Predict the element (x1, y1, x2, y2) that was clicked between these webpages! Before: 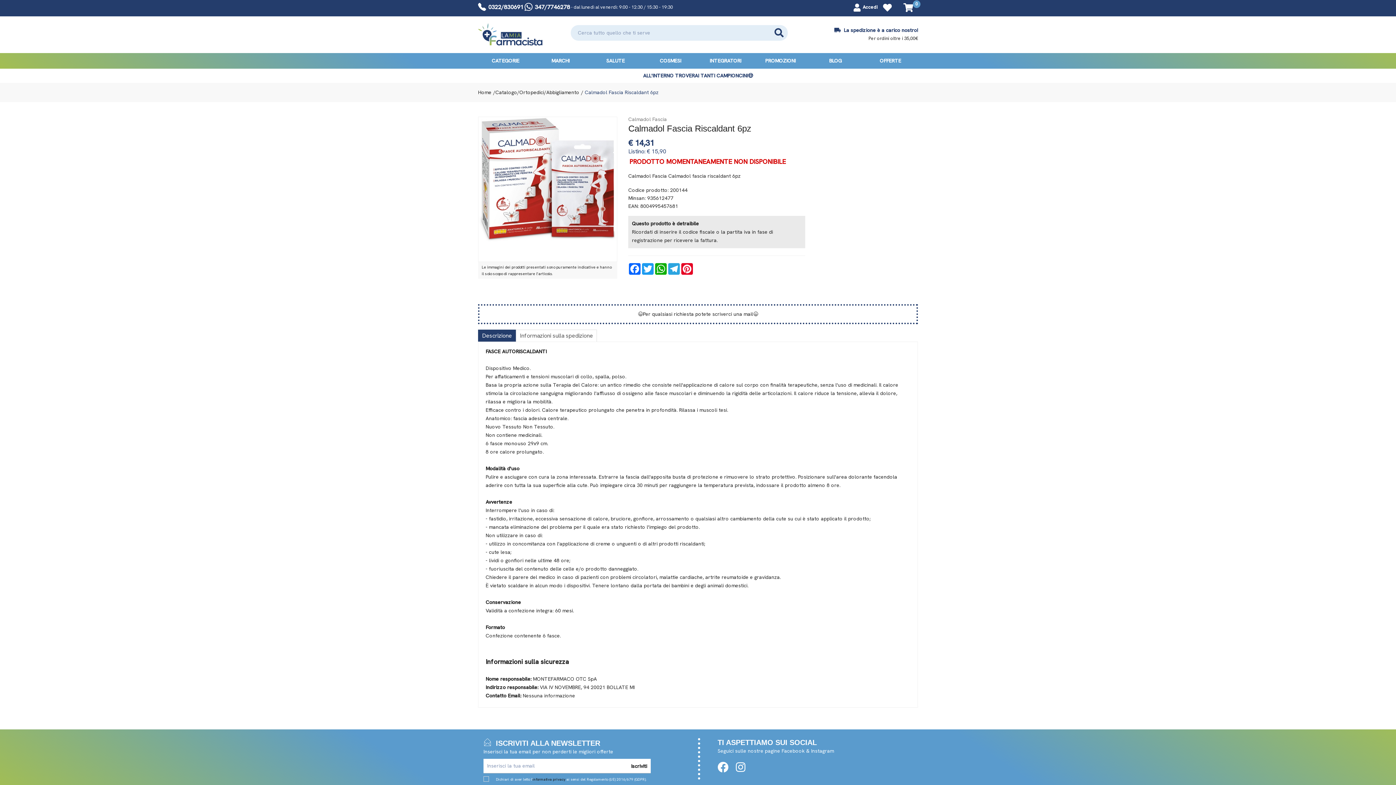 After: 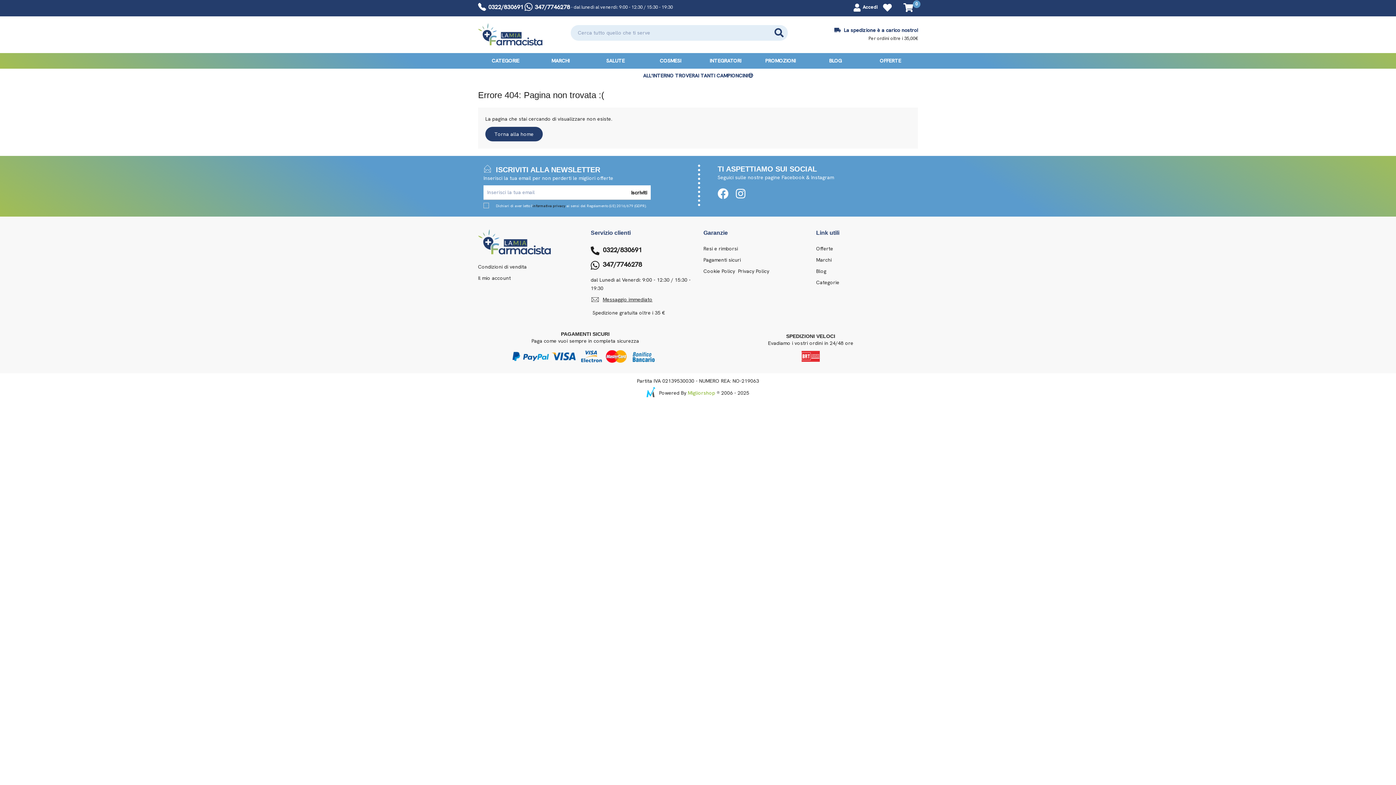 Action: label: Home bbox: (478, 88, 491, 96)